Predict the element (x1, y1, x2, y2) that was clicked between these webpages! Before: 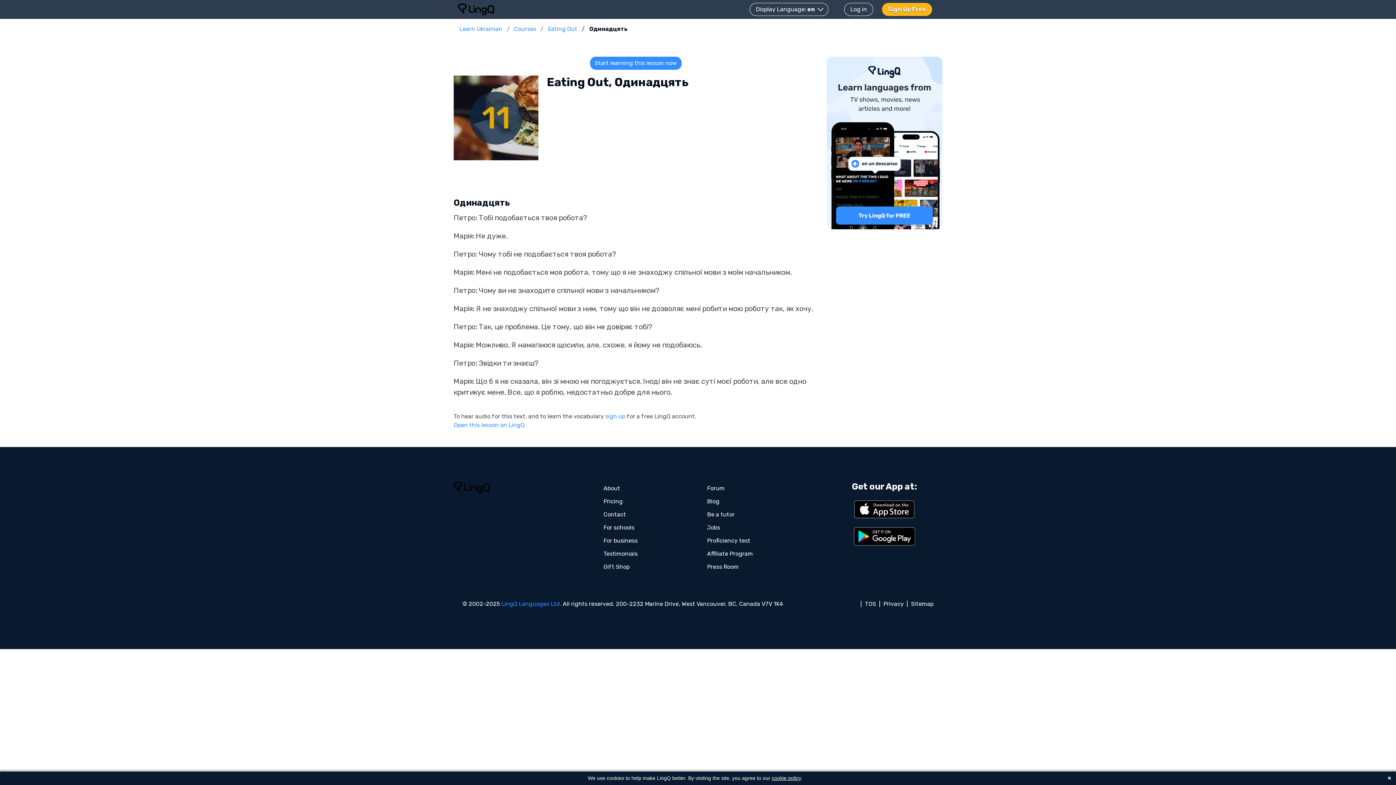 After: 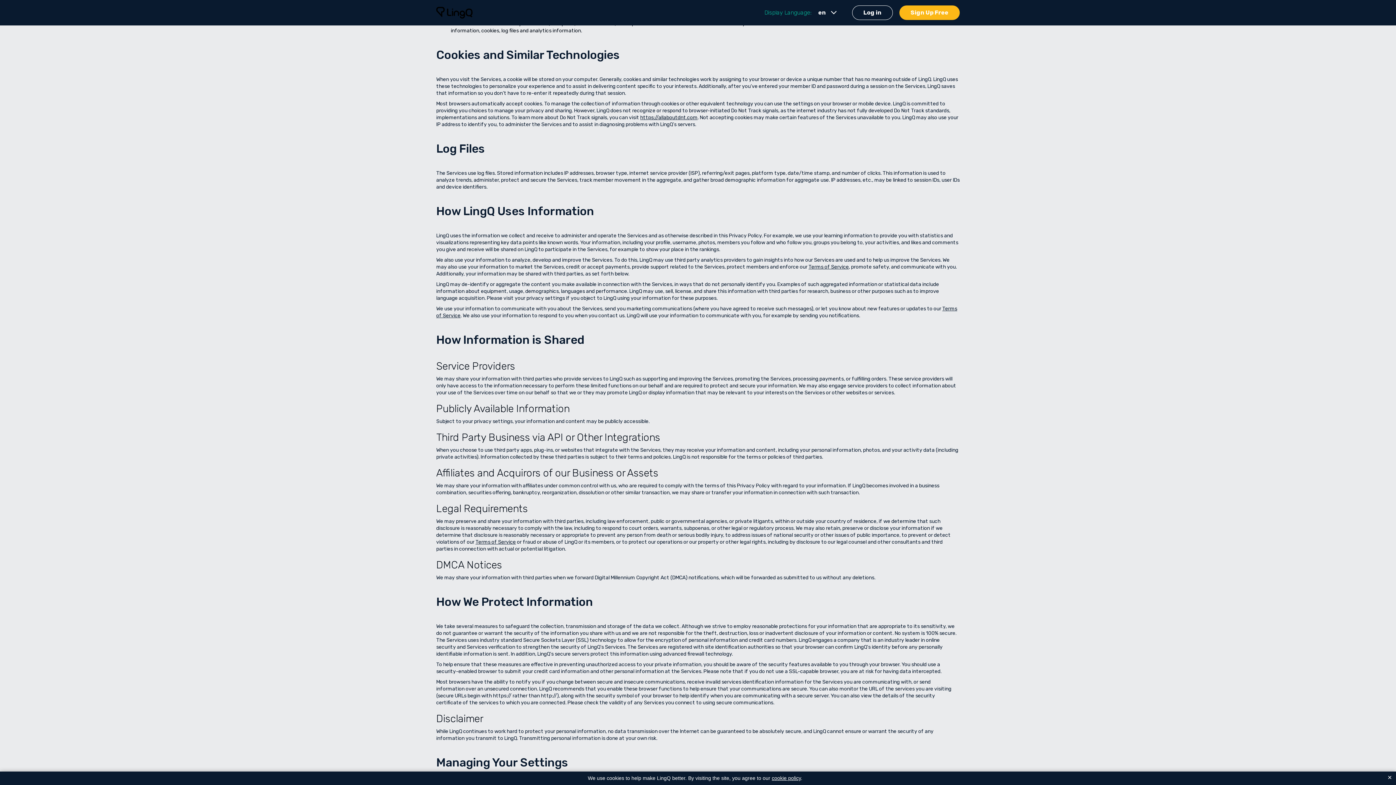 Action: label: cookie policy bbox: (772, 775, 801, 781)